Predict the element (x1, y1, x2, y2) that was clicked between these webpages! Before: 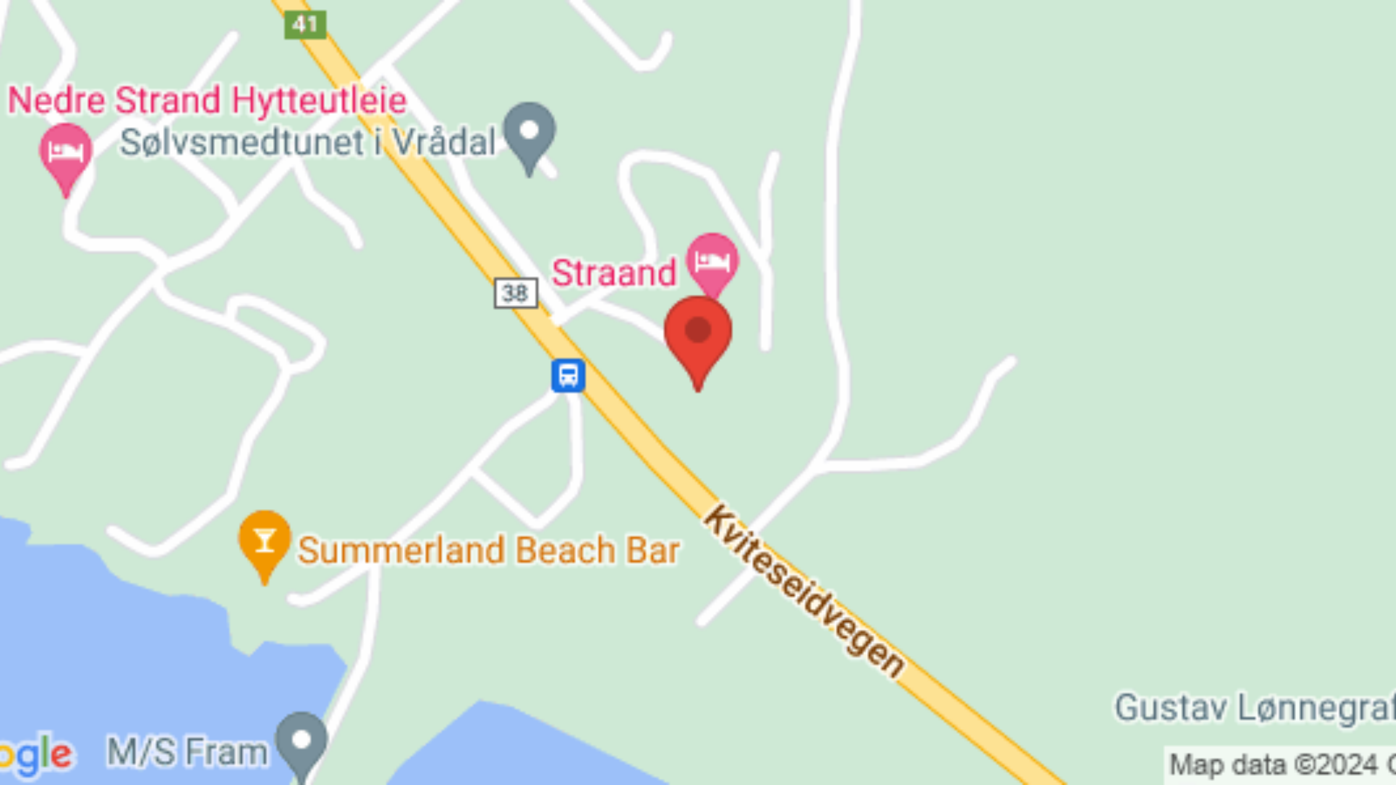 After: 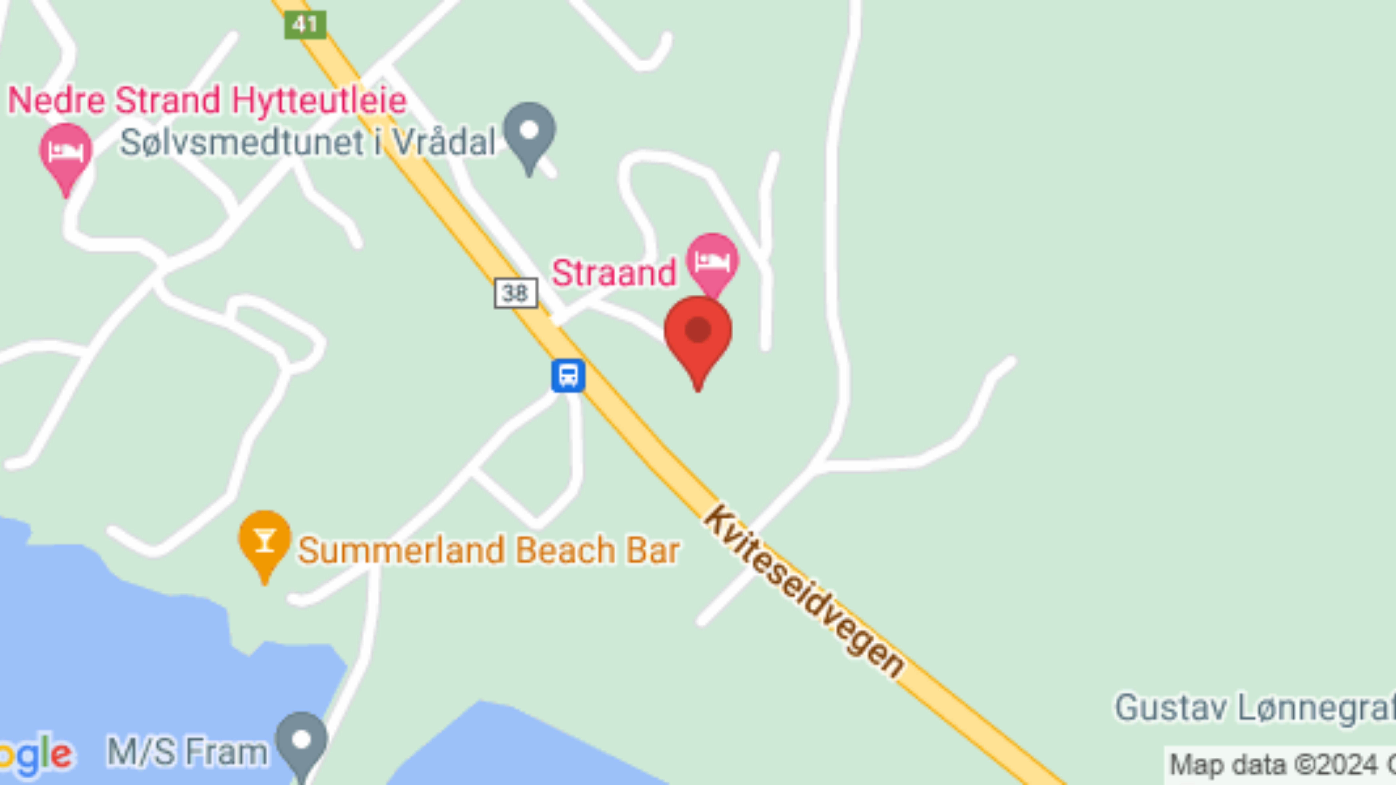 Action: label: Straand Hotell

Kviteseidvegen 1698, 3853 Strond, Norge bbox: (0, 254, 1396, 281)